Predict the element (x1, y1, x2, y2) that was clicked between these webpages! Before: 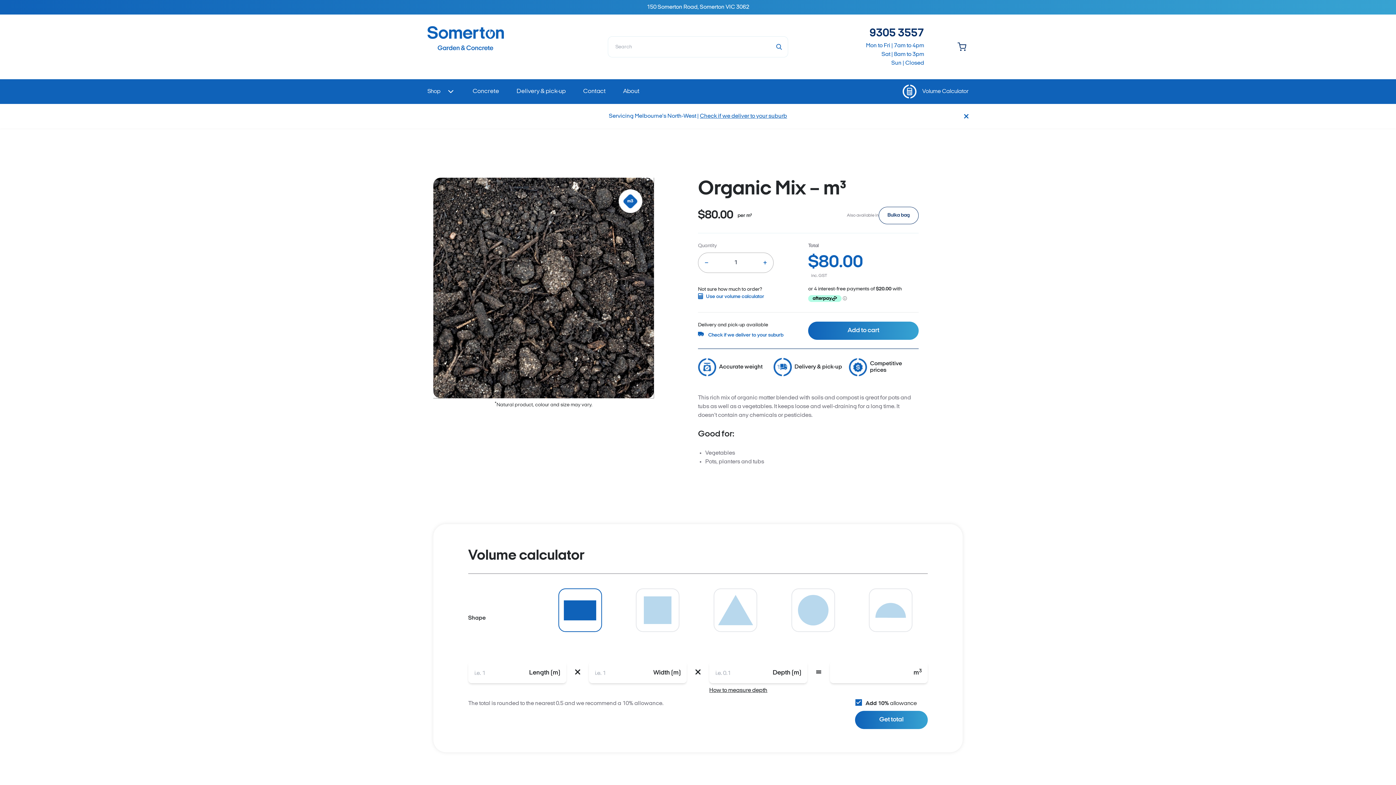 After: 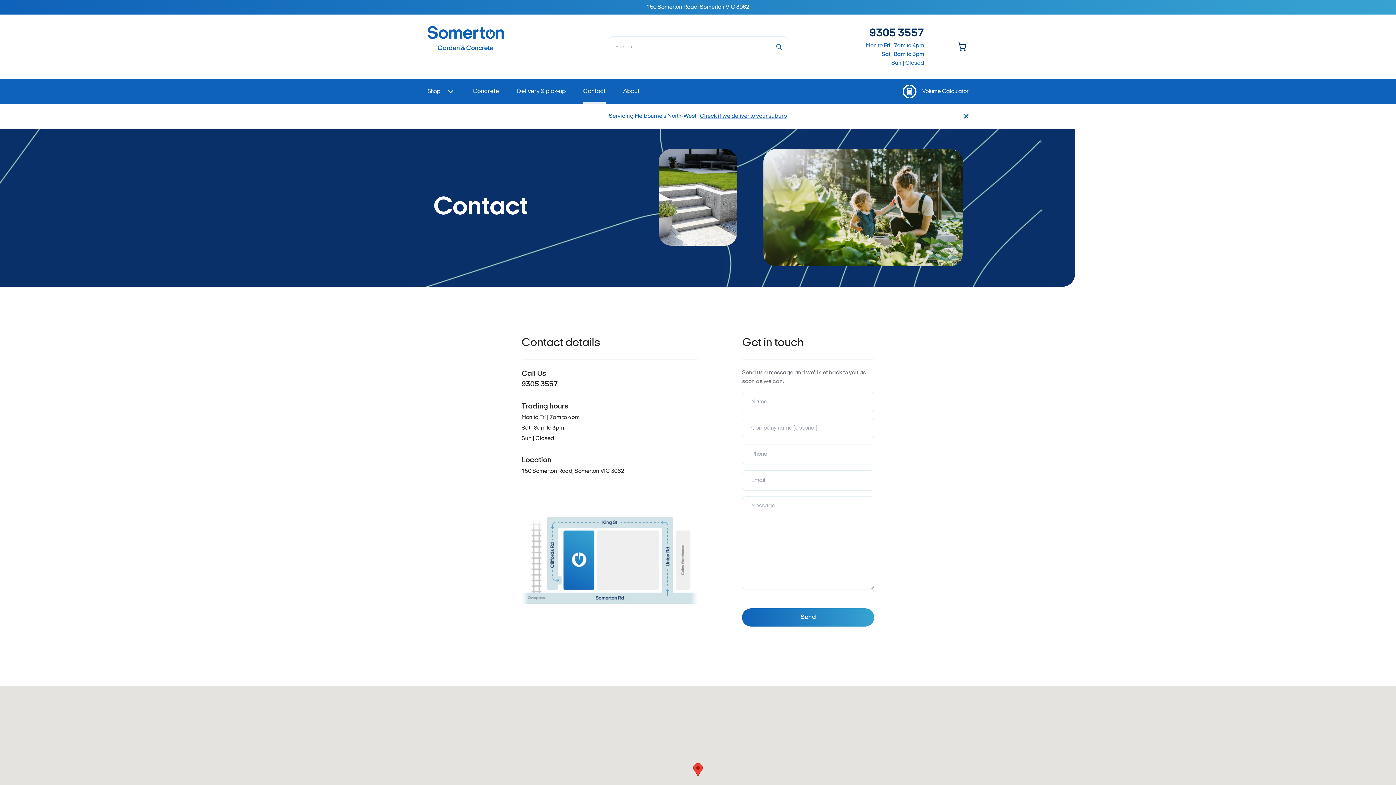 Action: label: Contact bbox: (574, 79, 614, 104)